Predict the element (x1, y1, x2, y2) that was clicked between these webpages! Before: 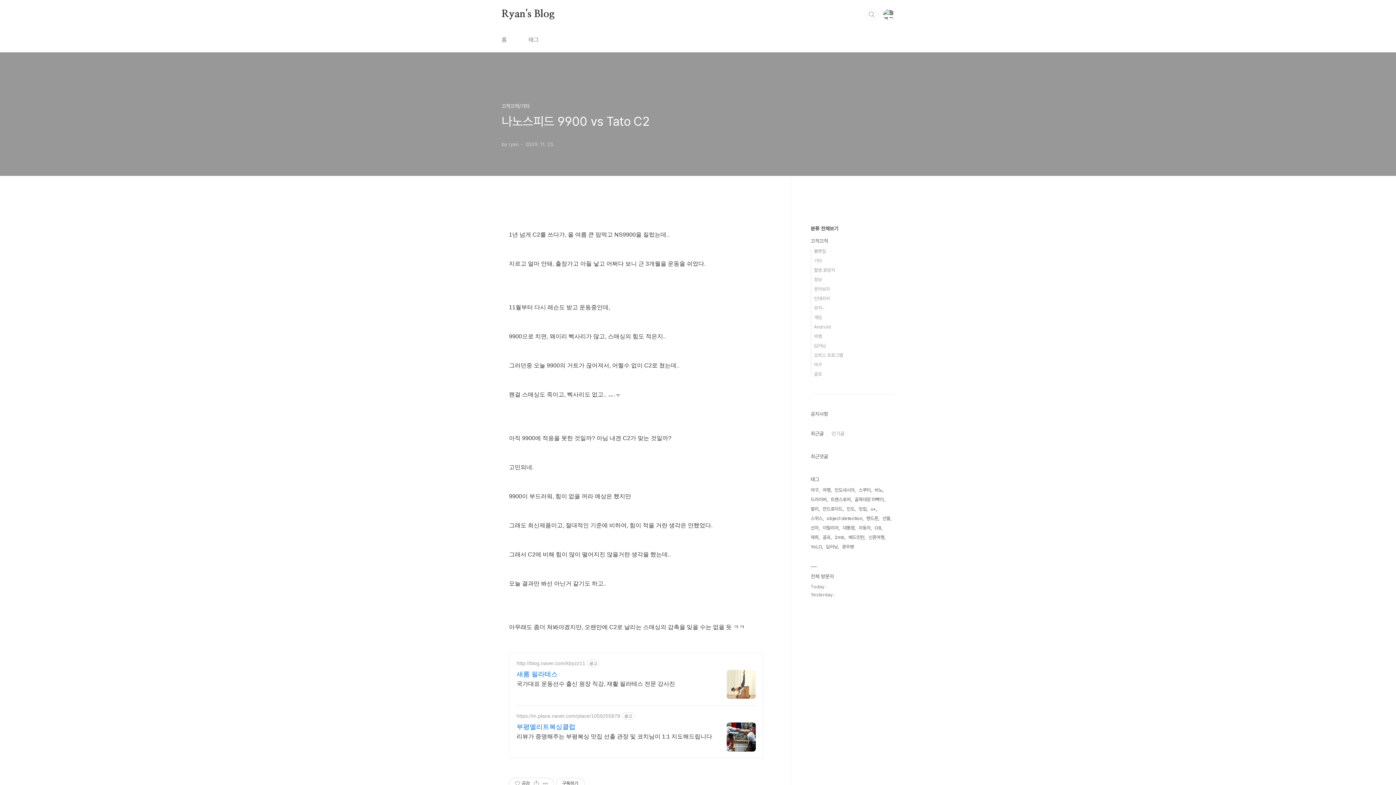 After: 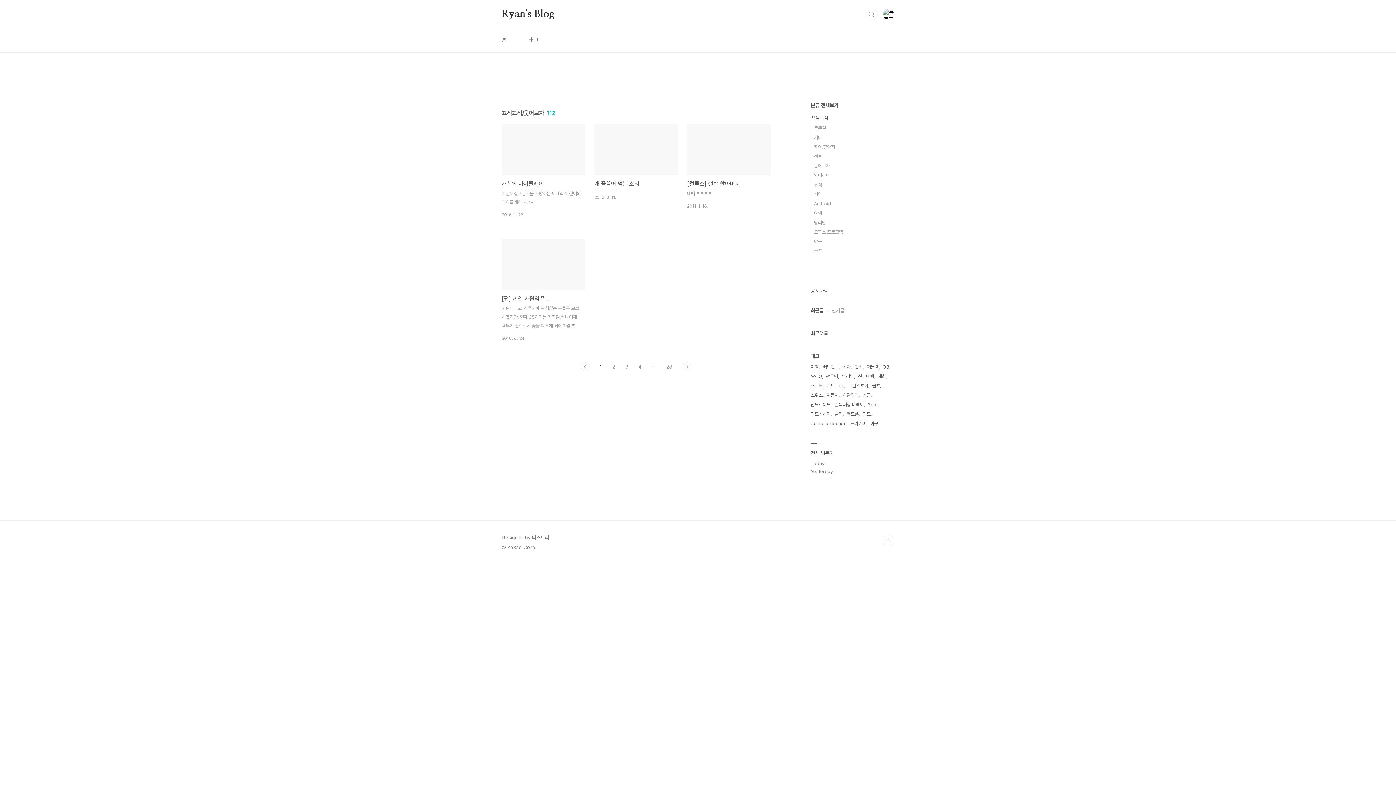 Action: label: 웃어보자 bbox: (814, 286, 830, 292)